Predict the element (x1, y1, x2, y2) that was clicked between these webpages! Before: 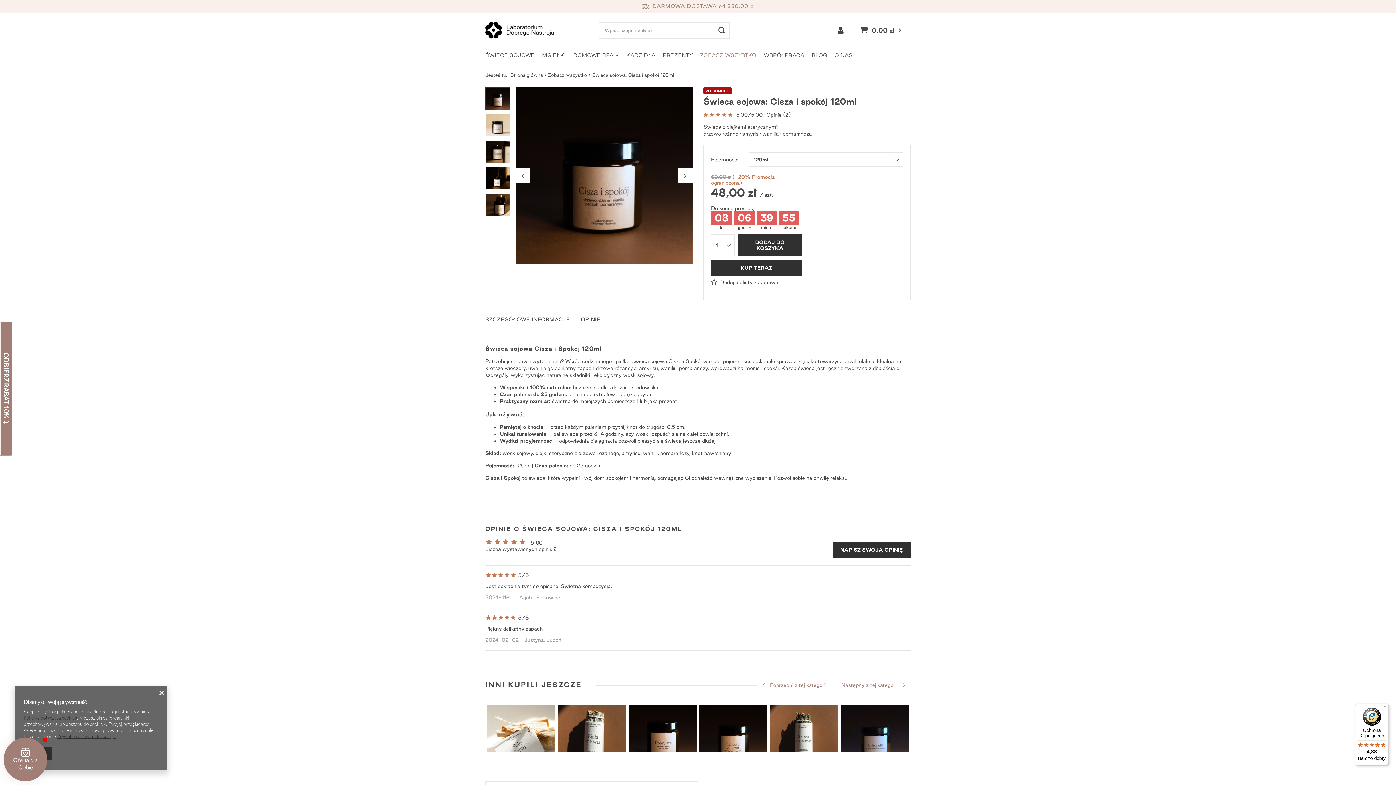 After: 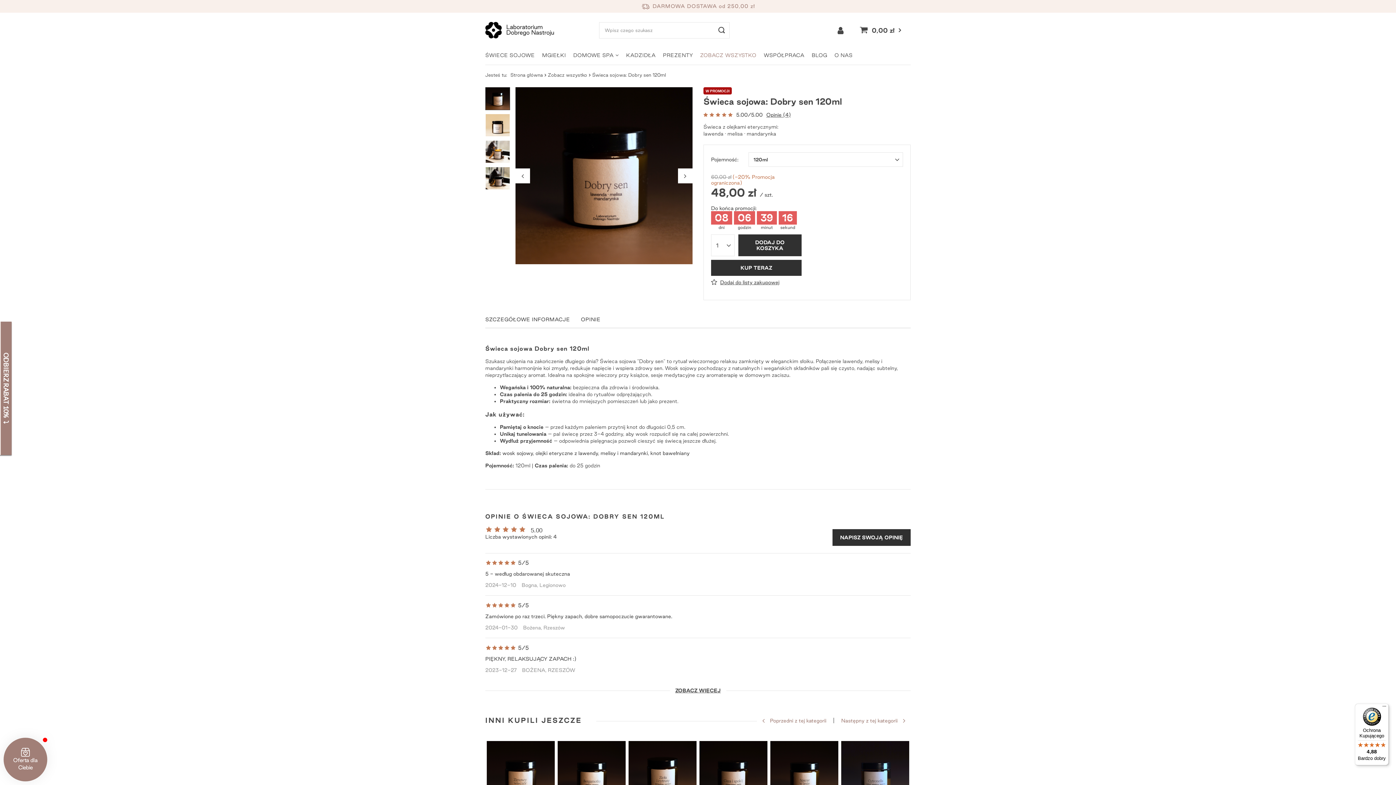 Action: bbox: (628, 705, 696, 773)